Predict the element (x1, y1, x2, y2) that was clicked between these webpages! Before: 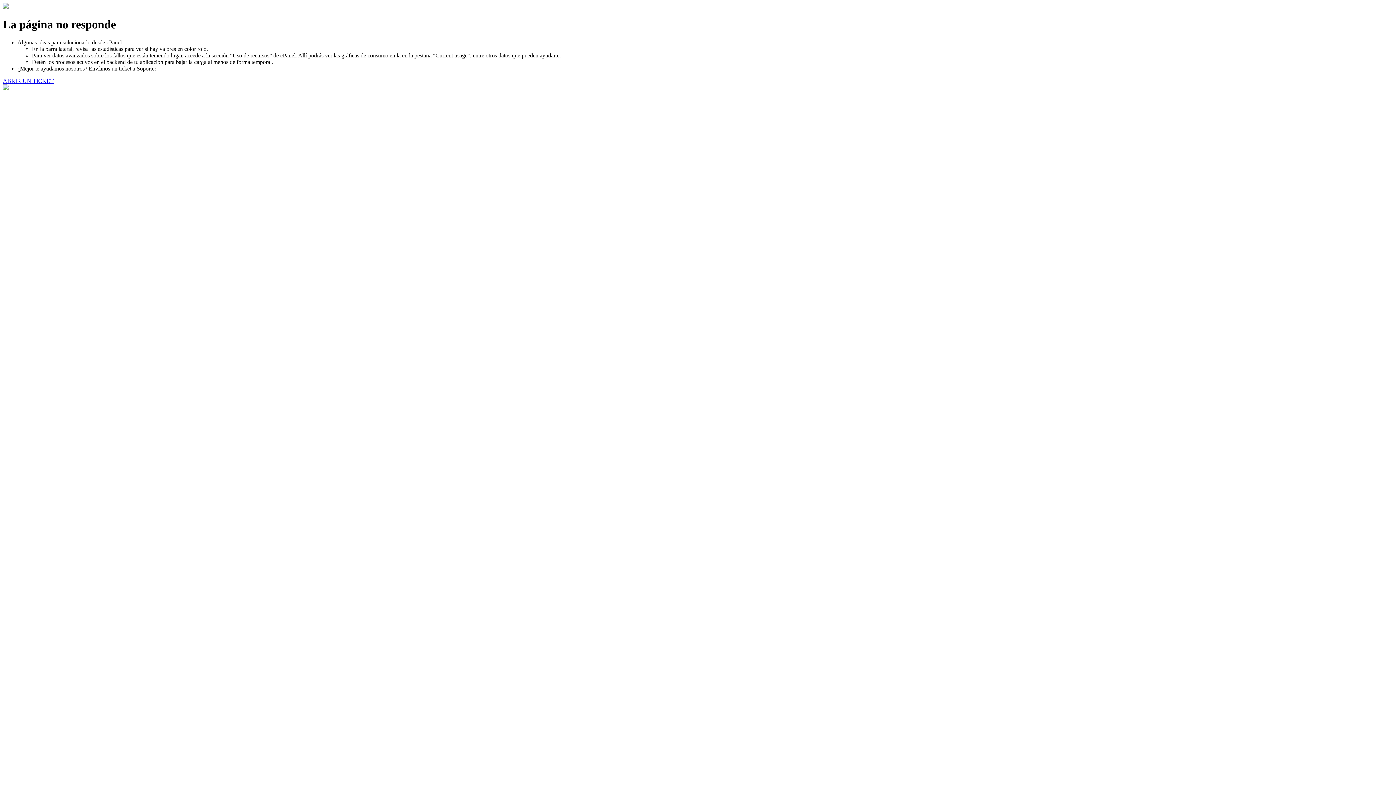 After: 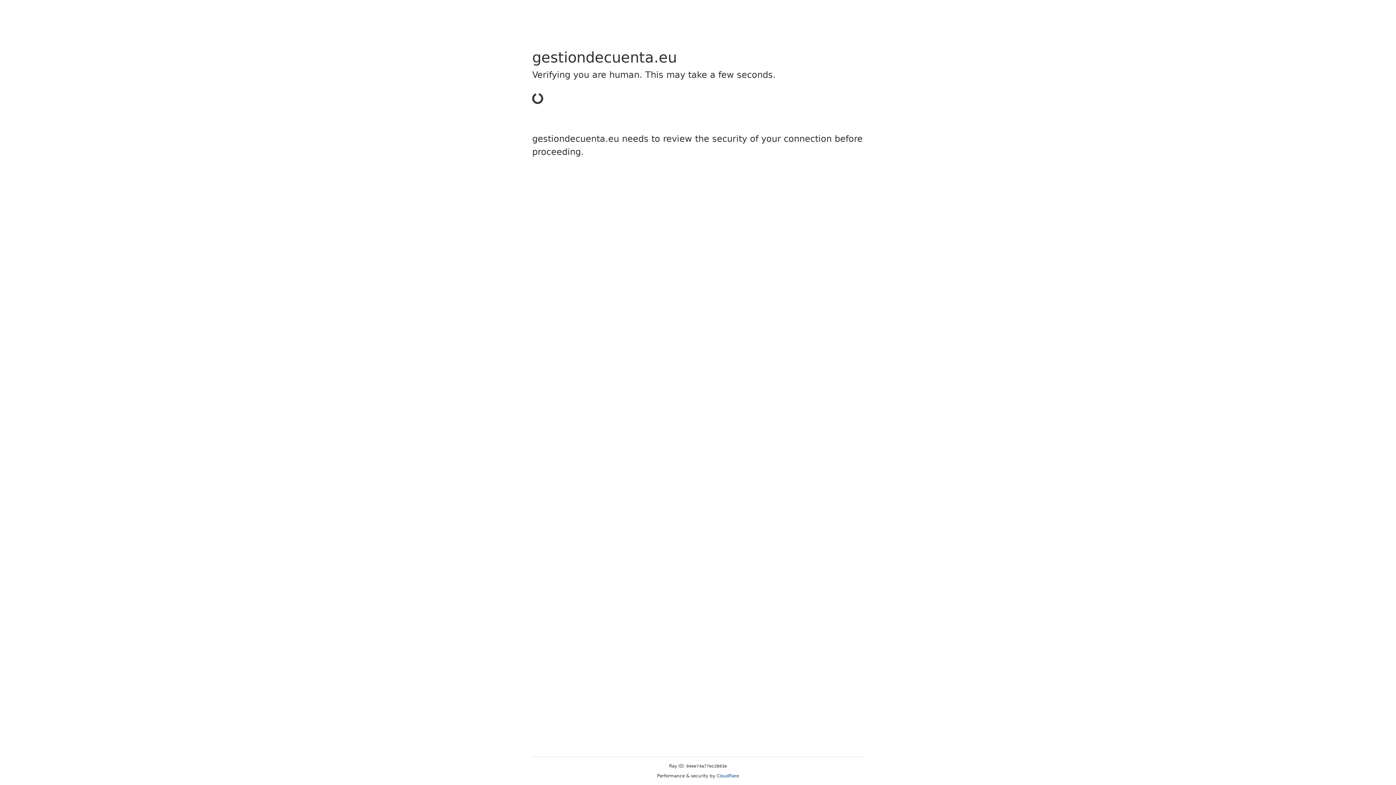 Action: label: ABRIR UN TICKET bbox: (2, 77, 53, 83)